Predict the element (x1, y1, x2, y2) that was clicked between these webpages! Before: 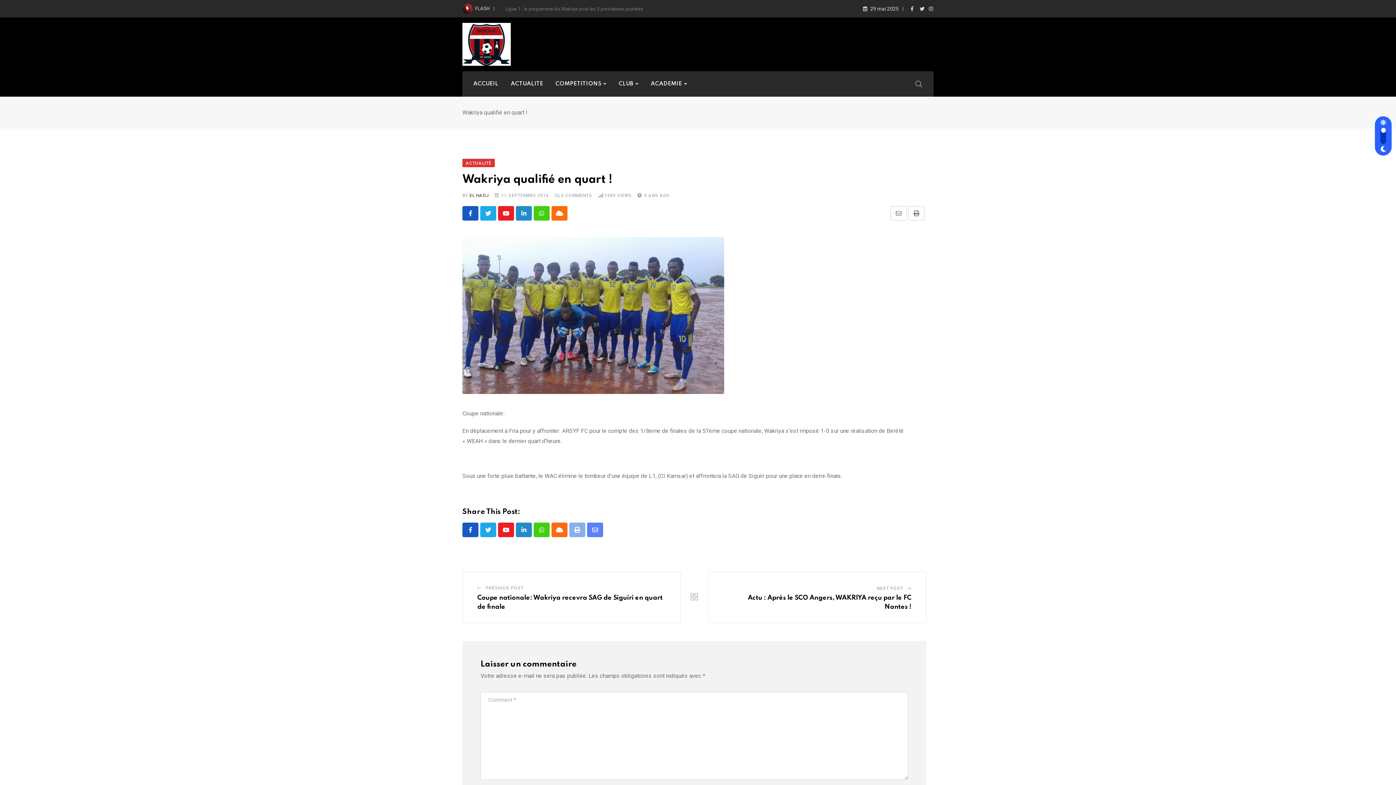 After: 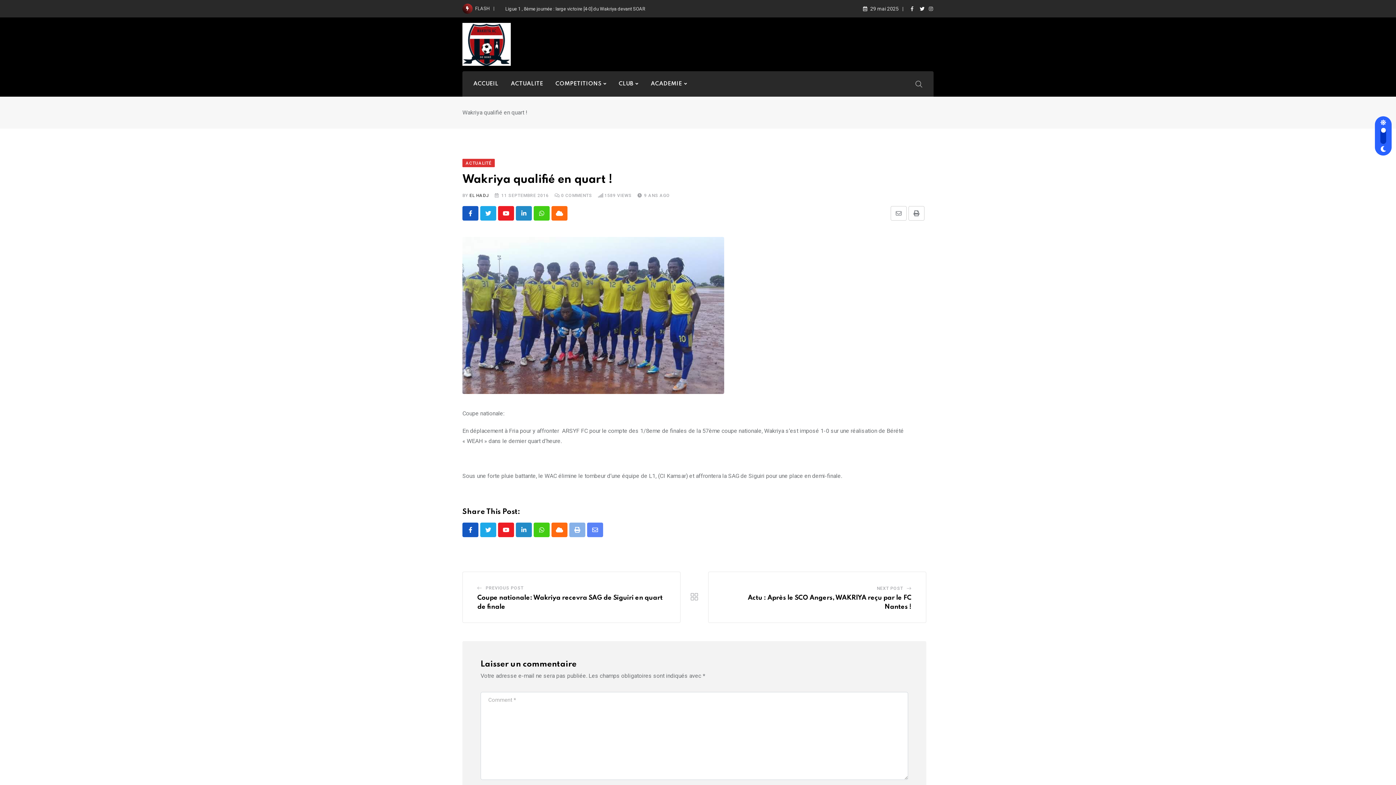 Action: bbox: (920, 5, 924, 11)